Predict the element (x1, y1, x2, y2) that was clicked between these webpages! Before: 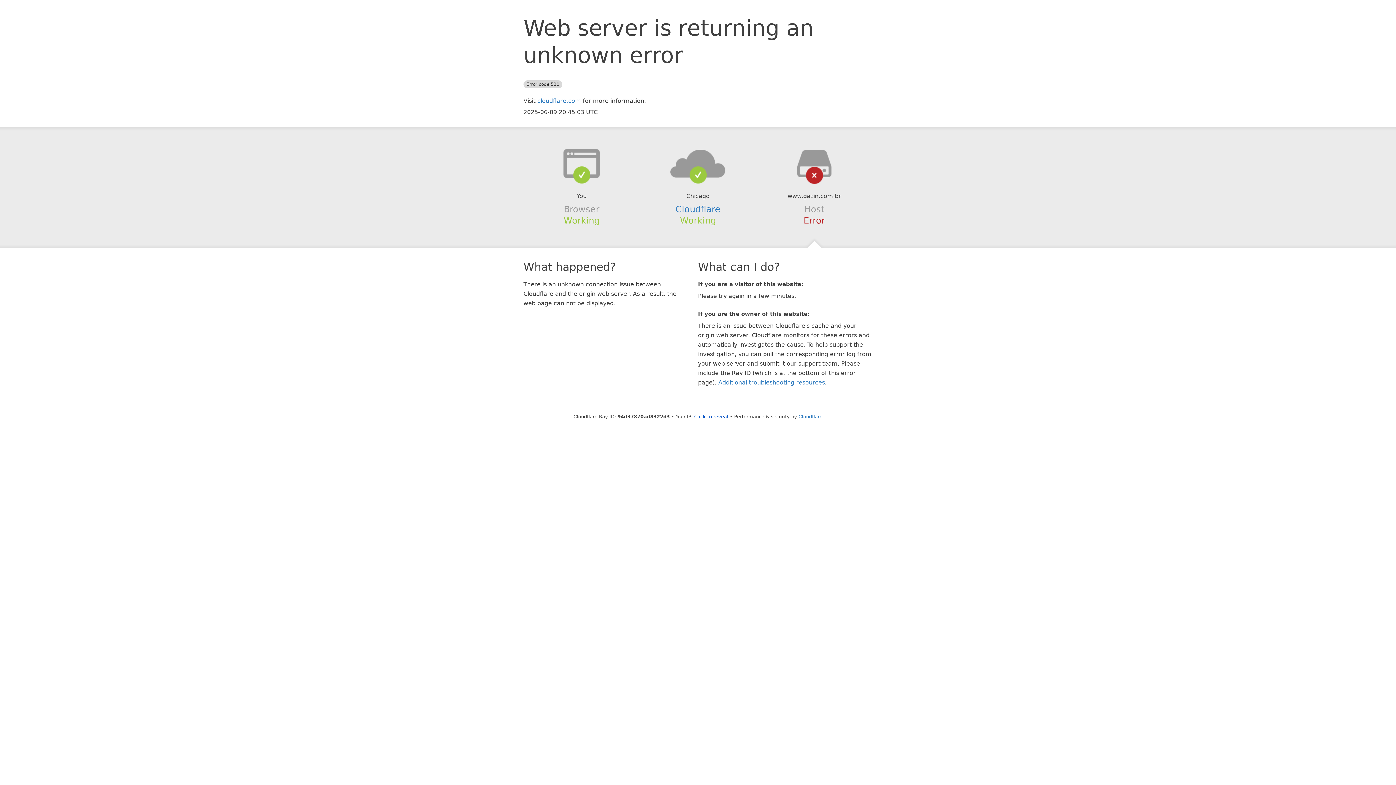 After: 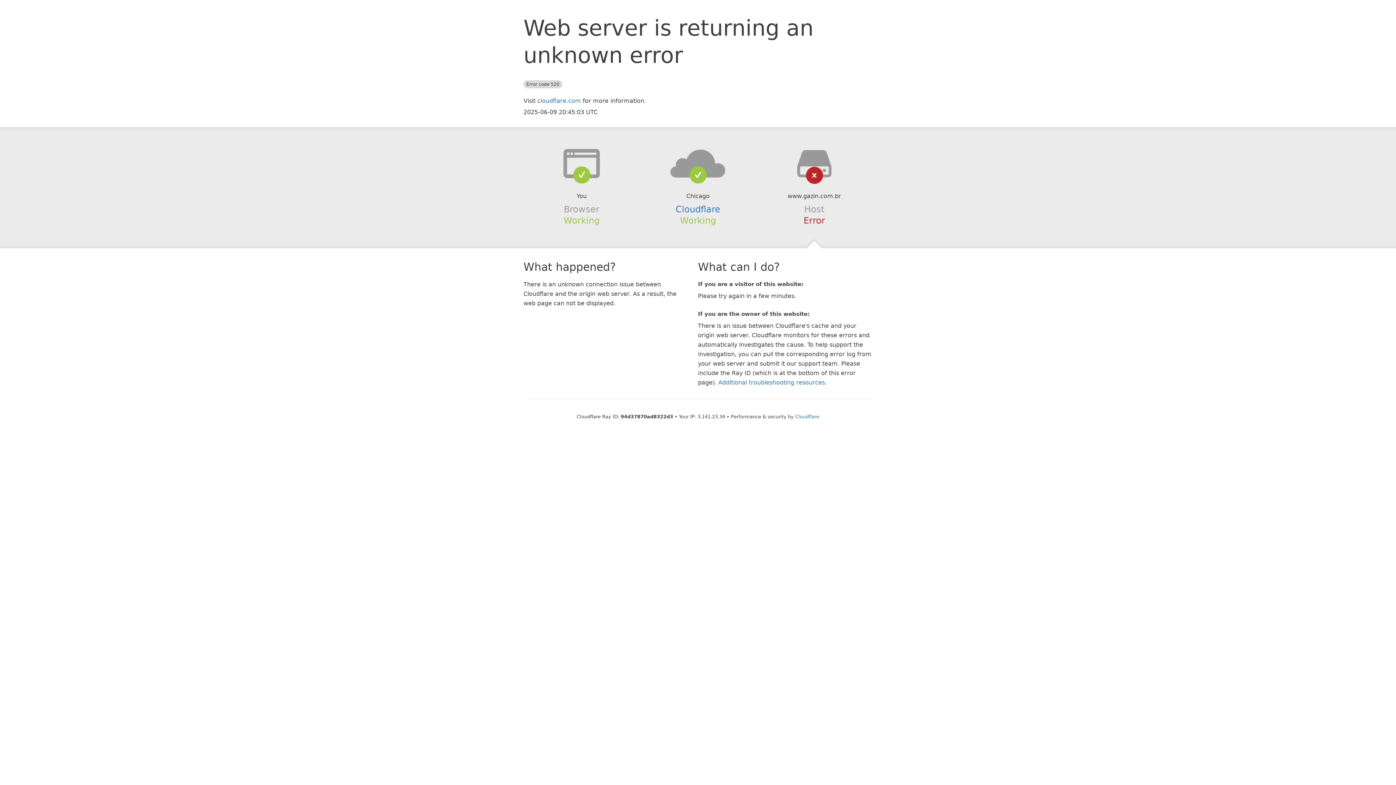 Action: label: Click to reveal bbox: (694, 414, 728, 419)